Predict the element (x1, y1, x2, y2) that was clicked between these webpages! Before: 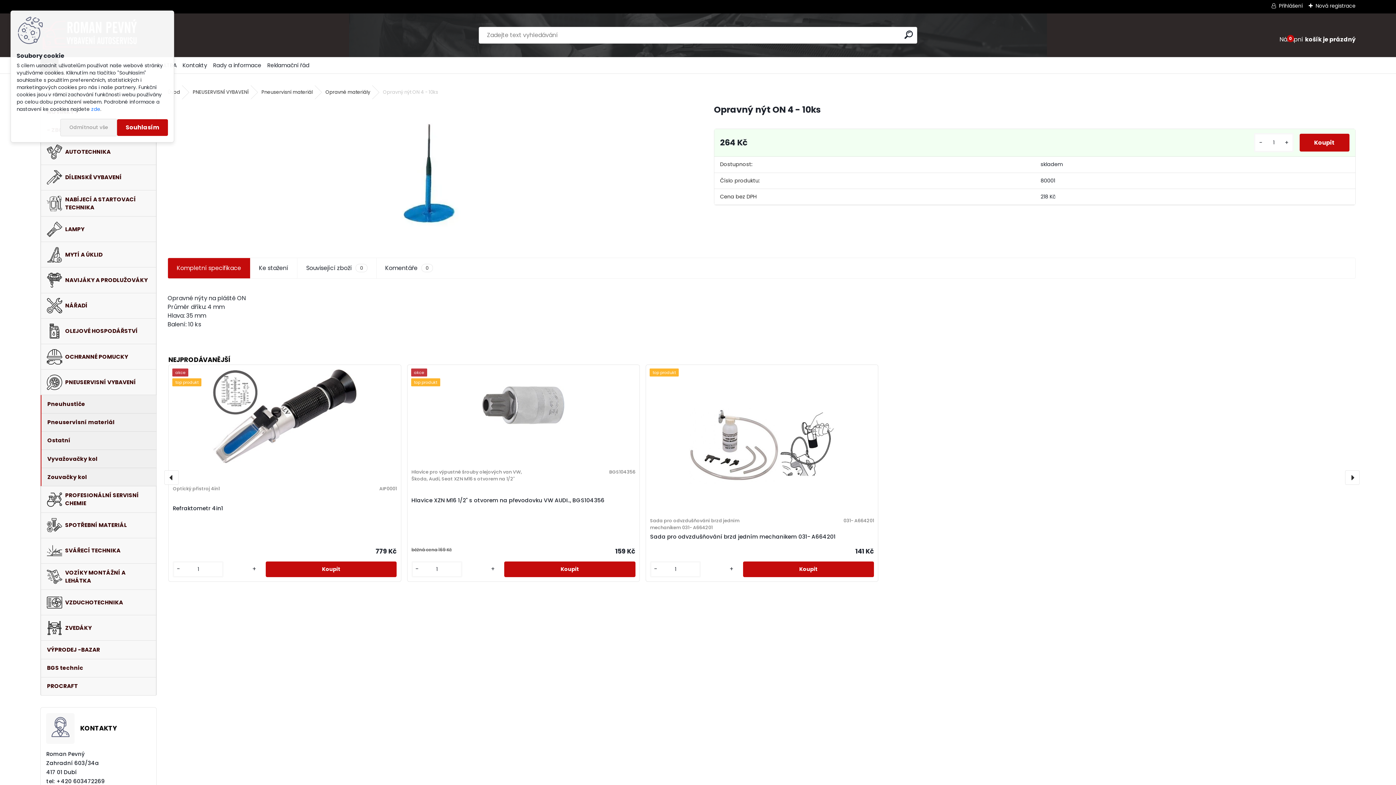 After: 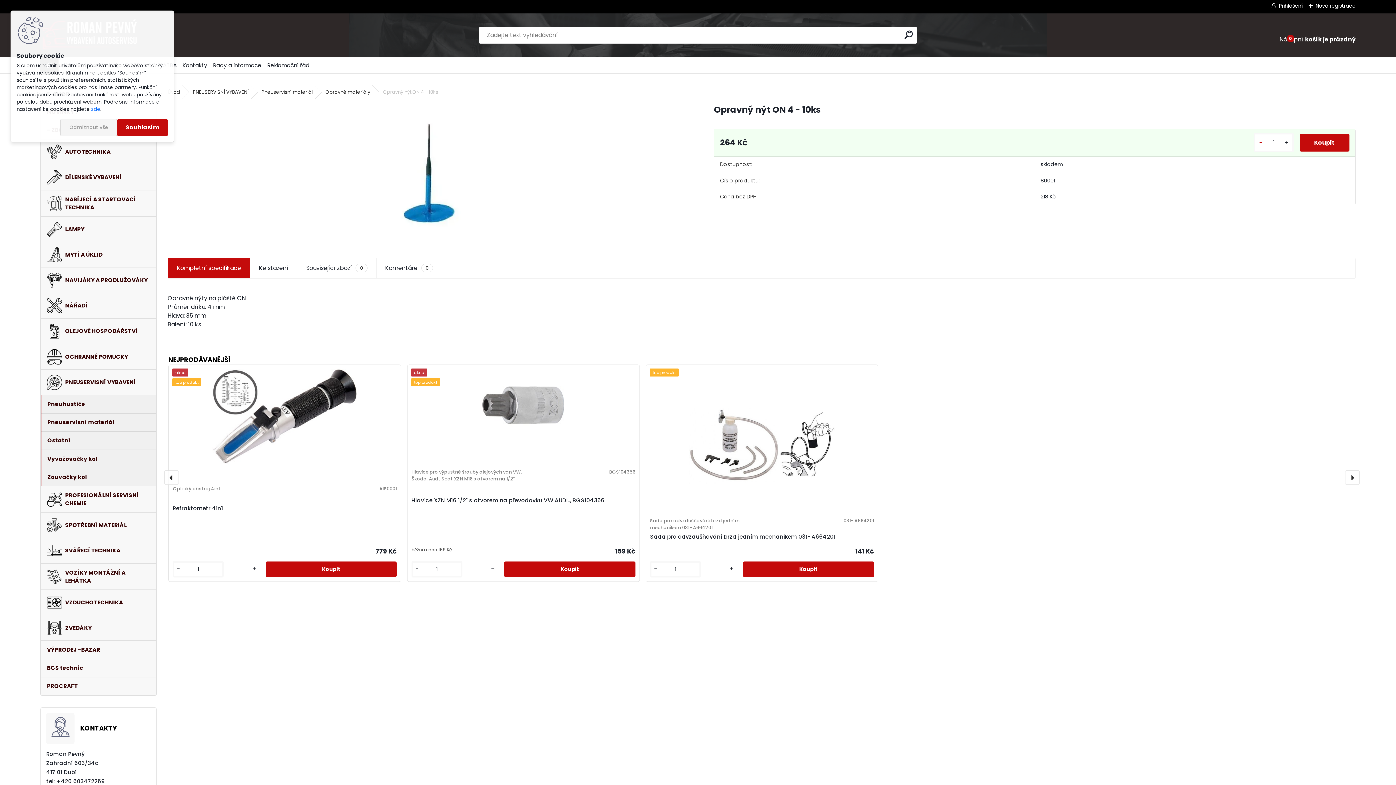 Action: label: - bbox: (1256, 138, 1265, 147)